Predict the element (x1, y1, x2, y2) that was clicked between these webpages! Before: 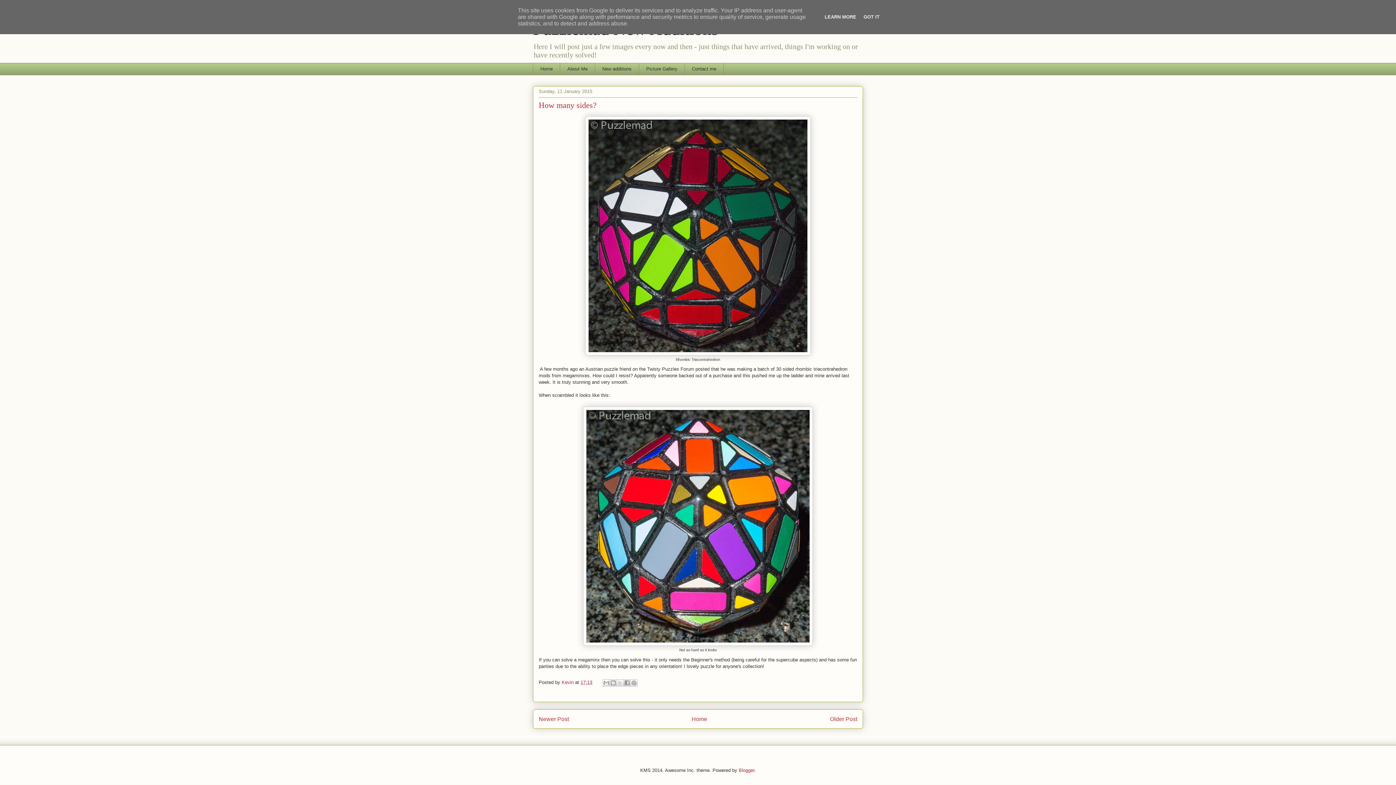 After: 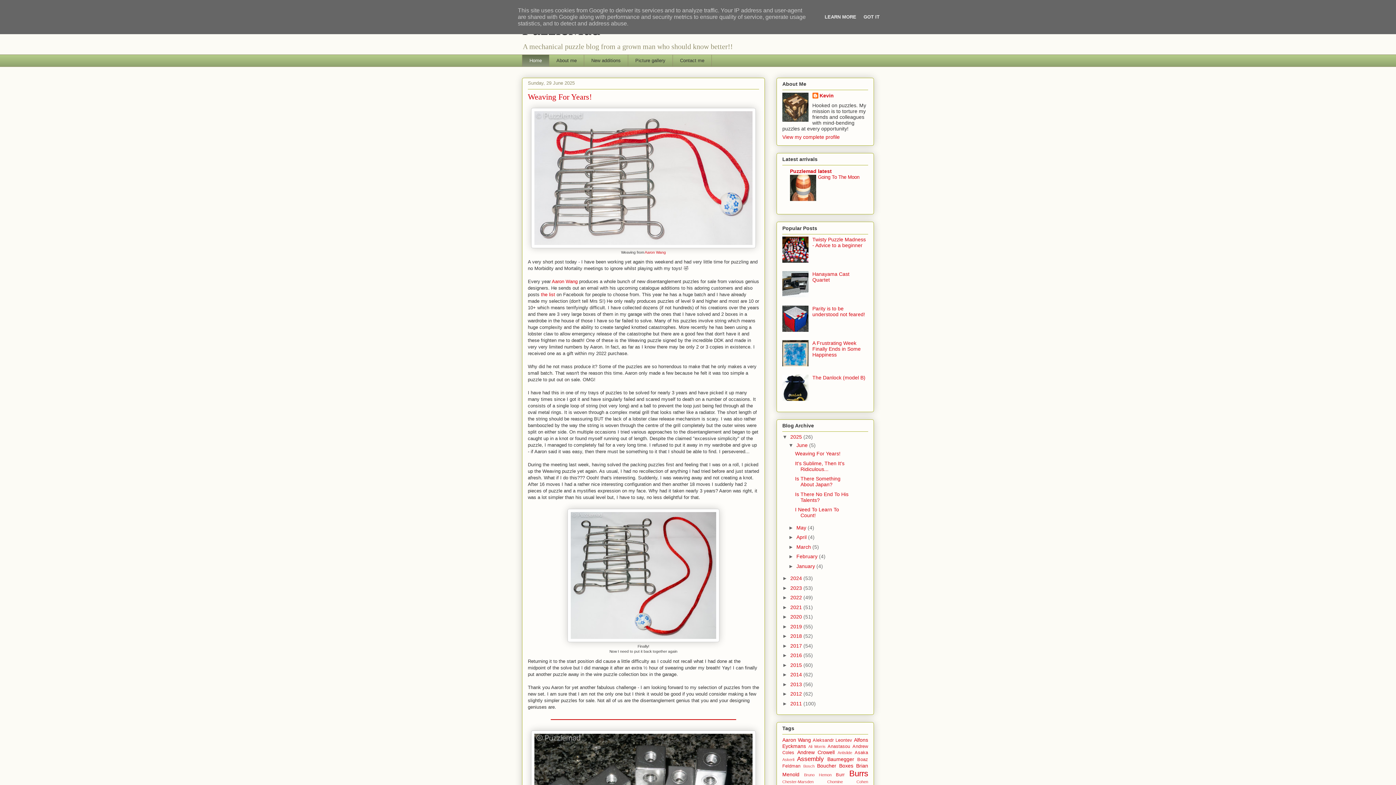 Action: label: Home bbox: (533, 62, 560, 75)